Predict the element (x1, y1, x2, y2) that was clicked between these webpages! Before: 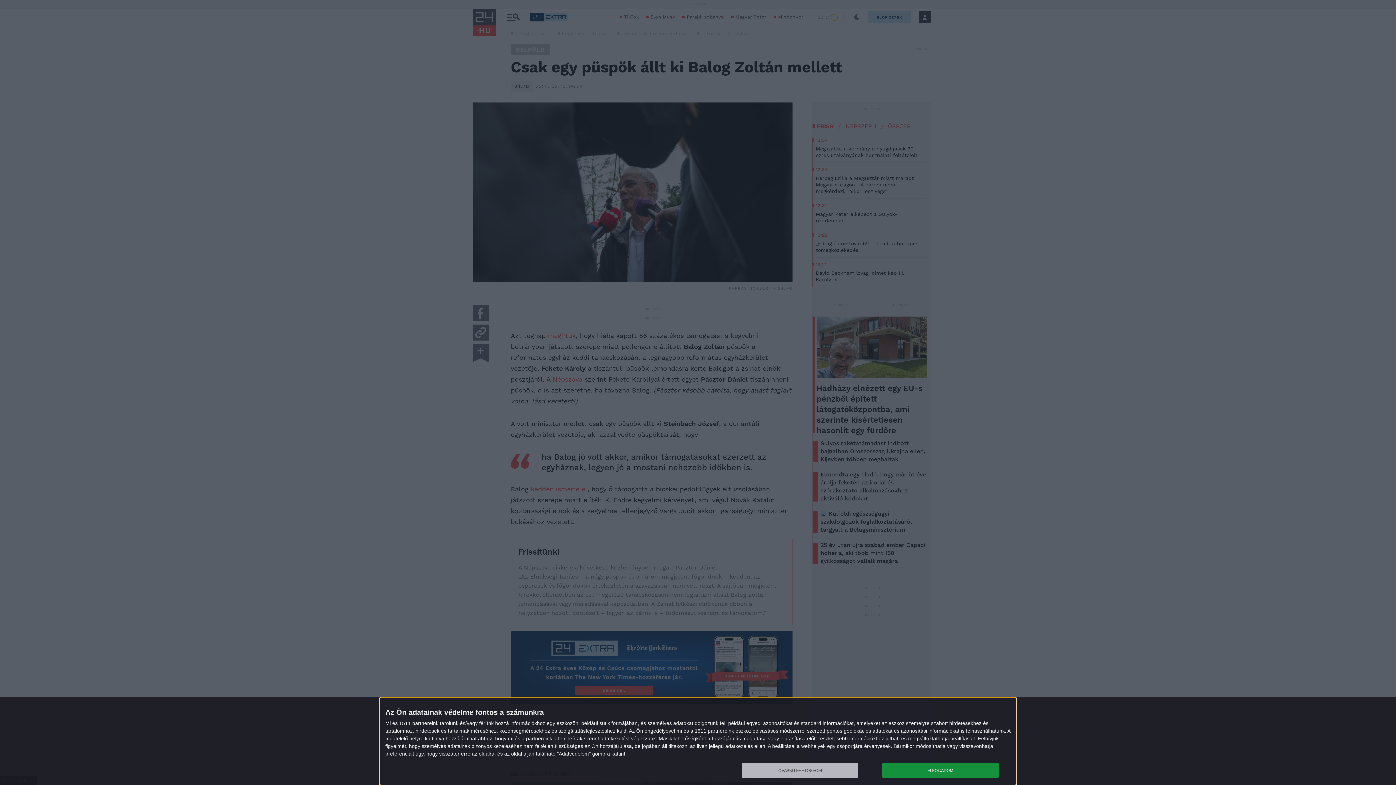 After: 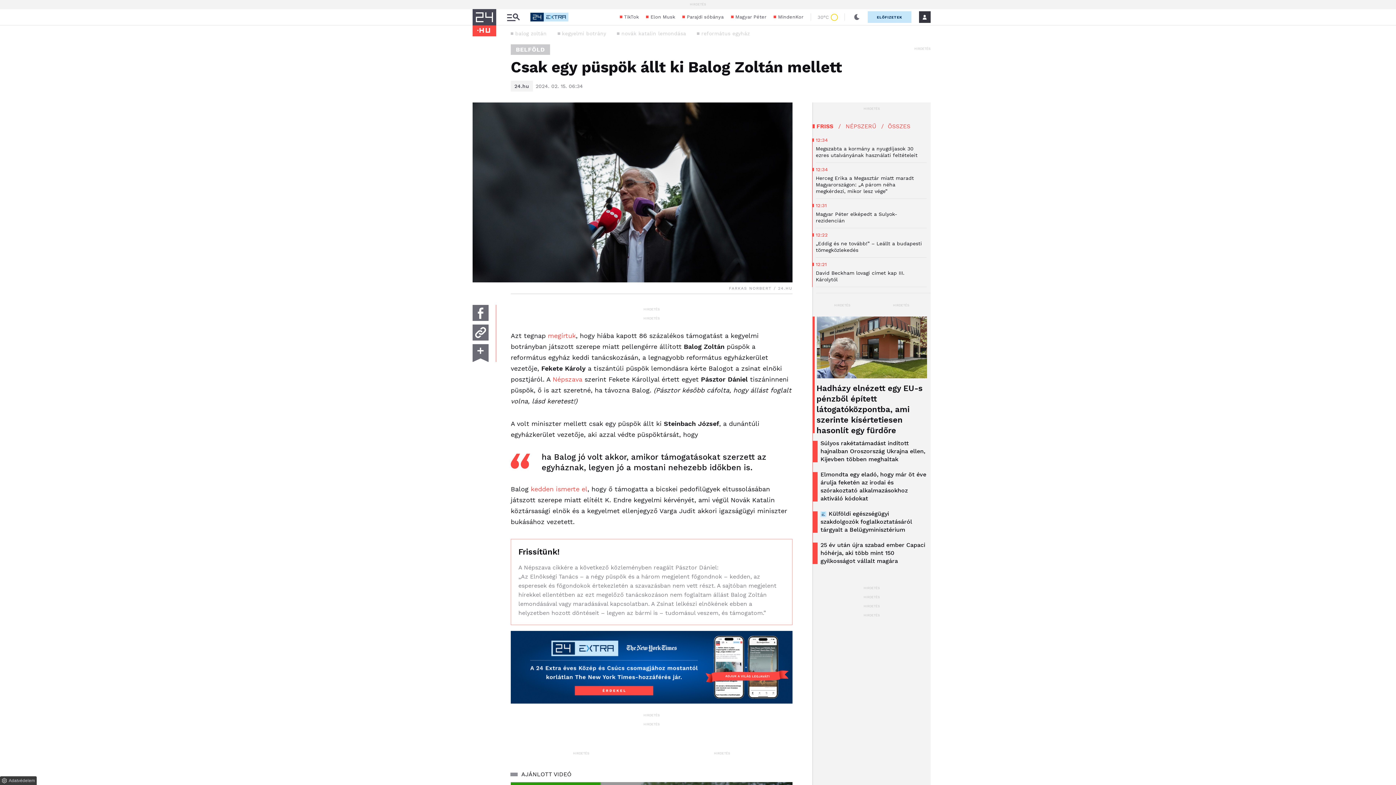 Action: label: ELFOGADOM bbox: (882, 763, 998, 778)